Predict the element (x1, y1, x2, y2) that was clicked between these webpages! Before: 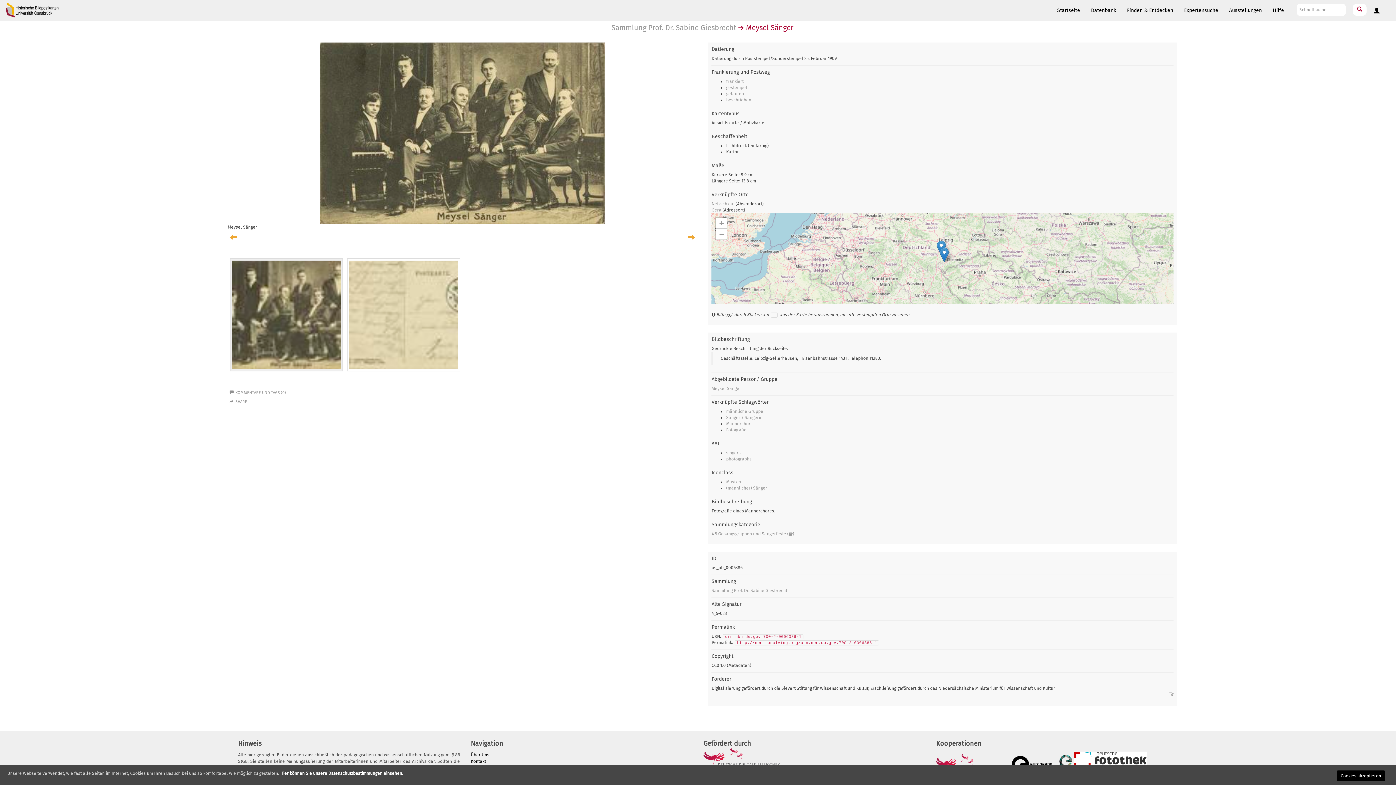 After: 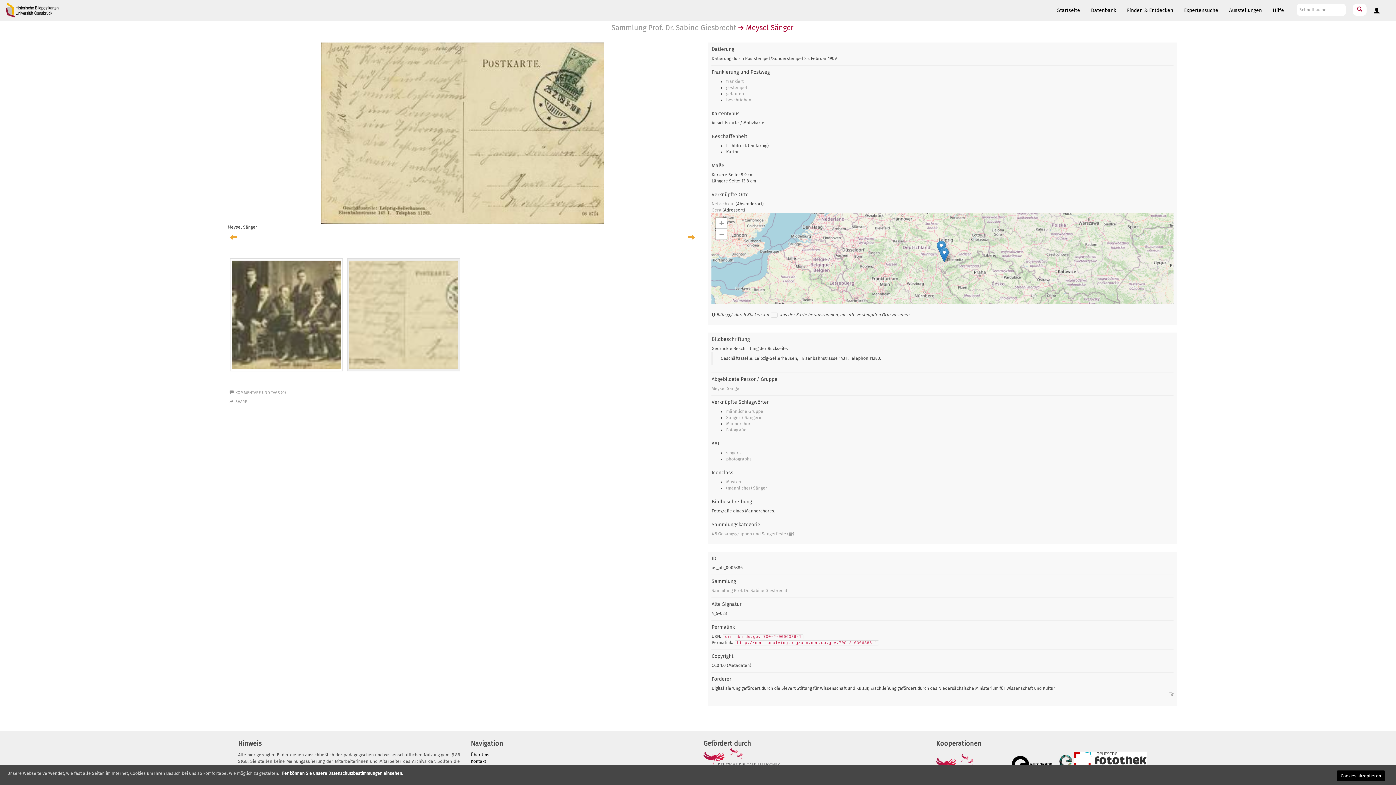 Action: bbox: (347, 312, 460, 317)